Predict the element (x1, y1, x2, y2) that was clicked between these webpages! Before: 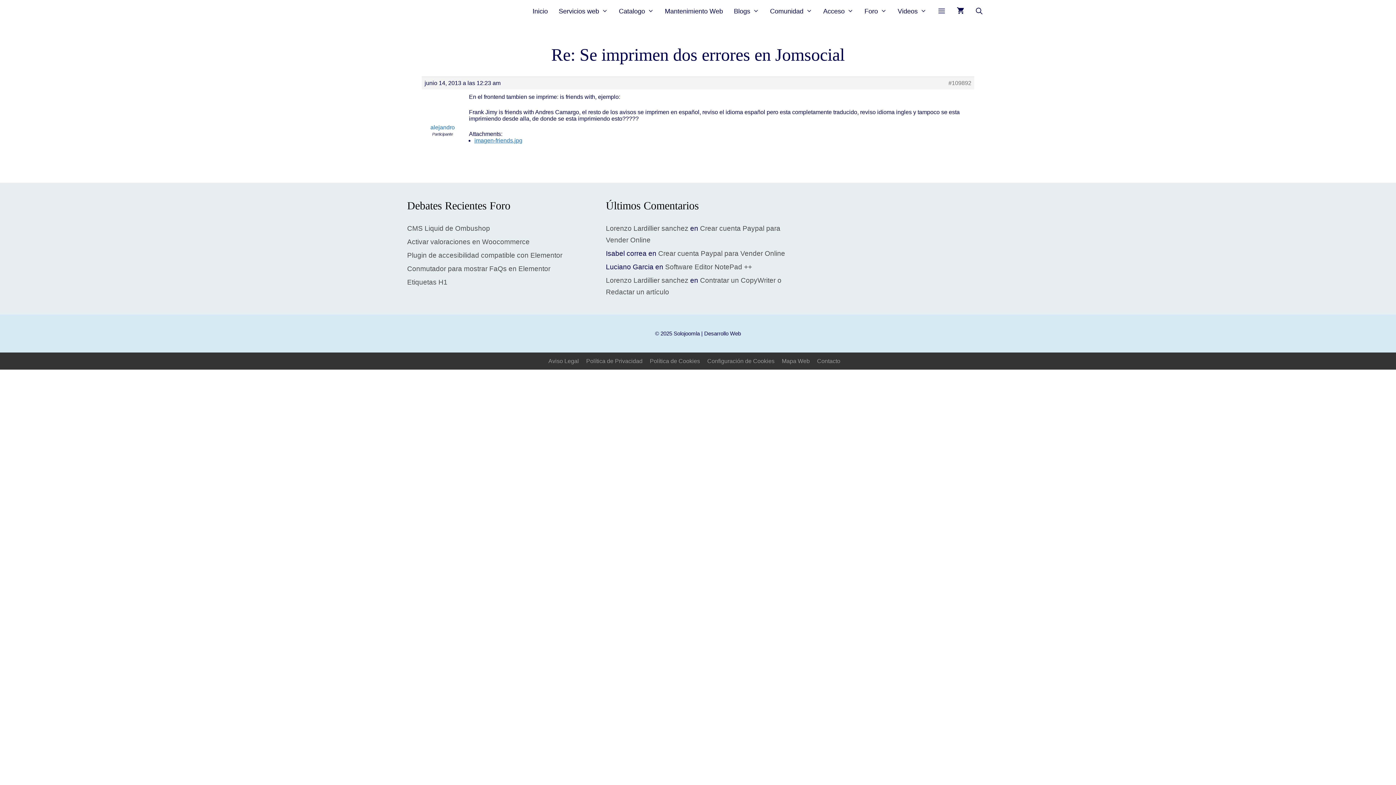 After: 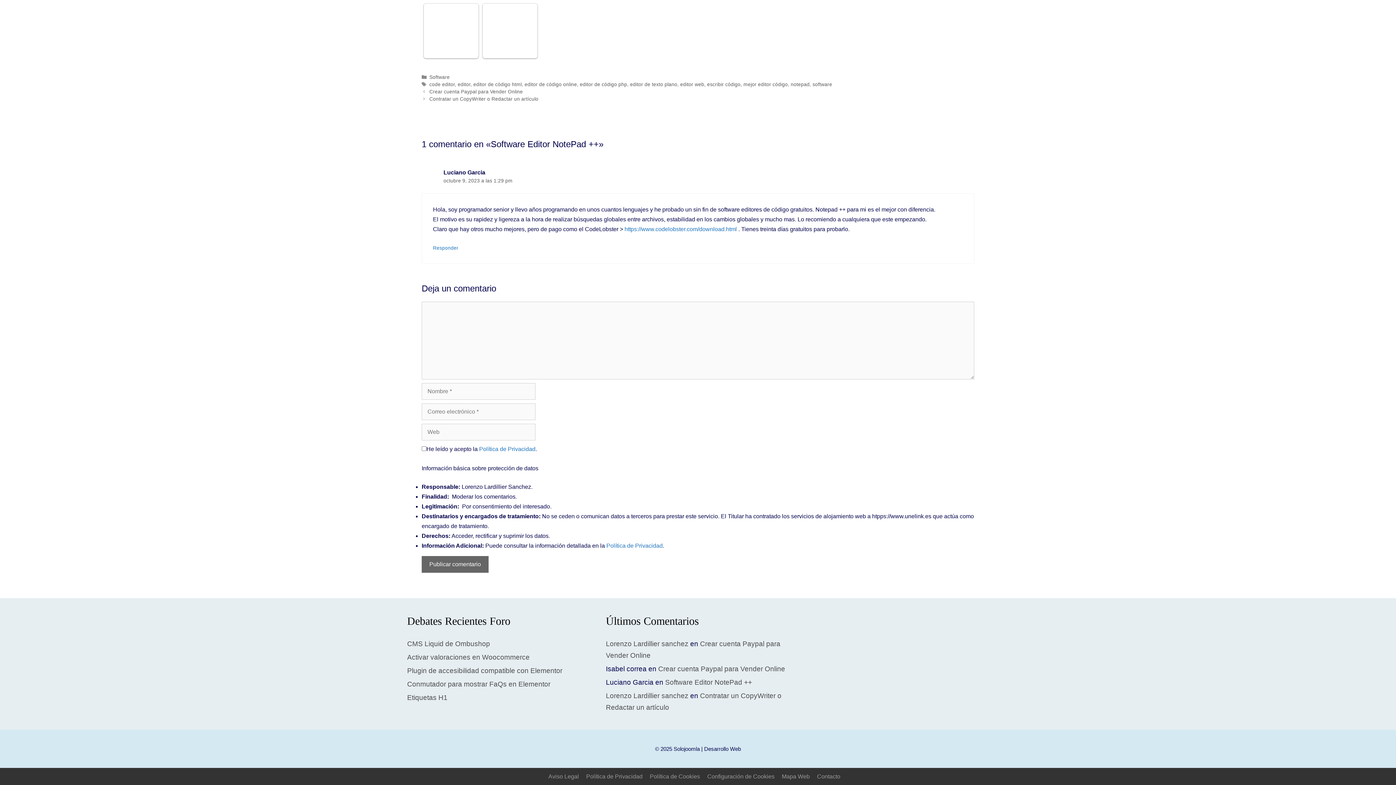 Action: bbox: (665, 263, 752, 270) label: Software Editor NotePad ++